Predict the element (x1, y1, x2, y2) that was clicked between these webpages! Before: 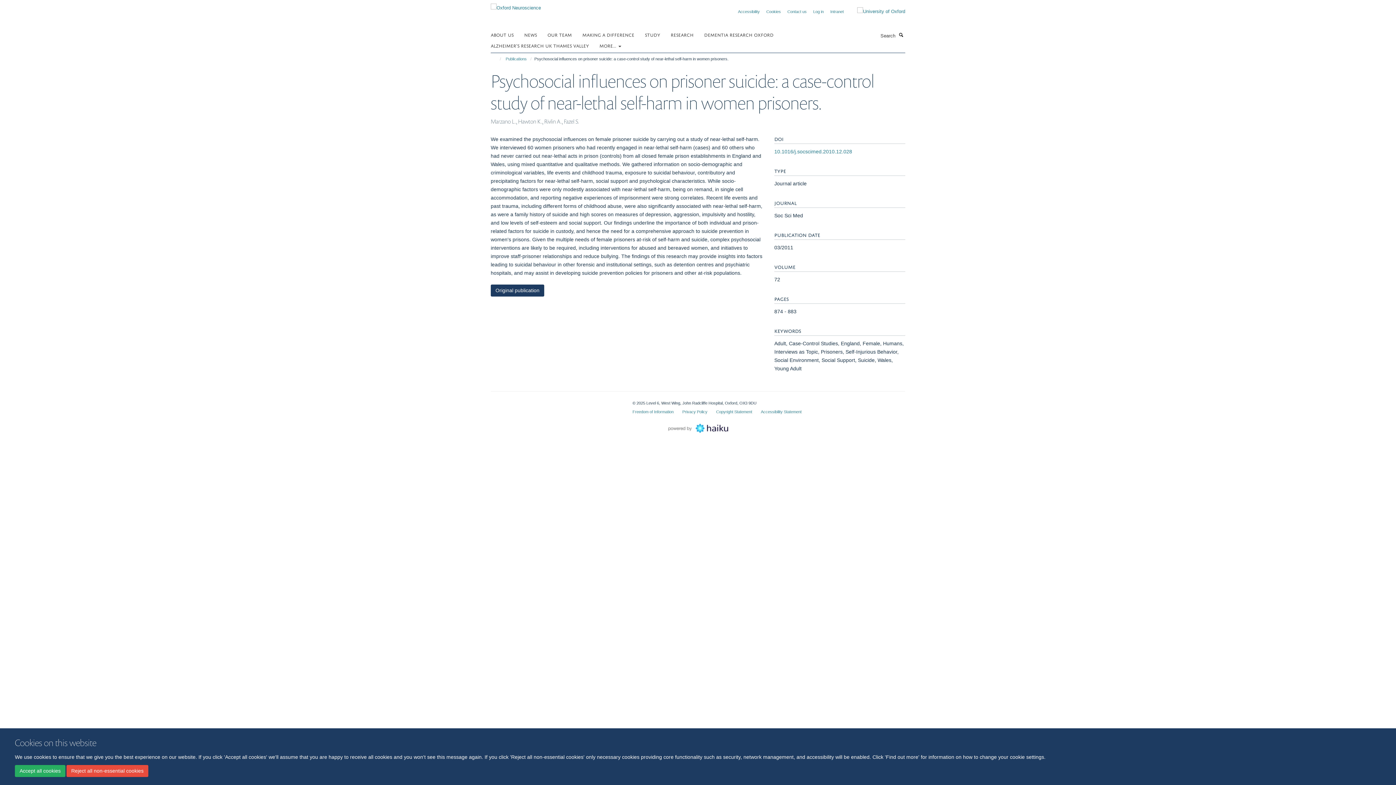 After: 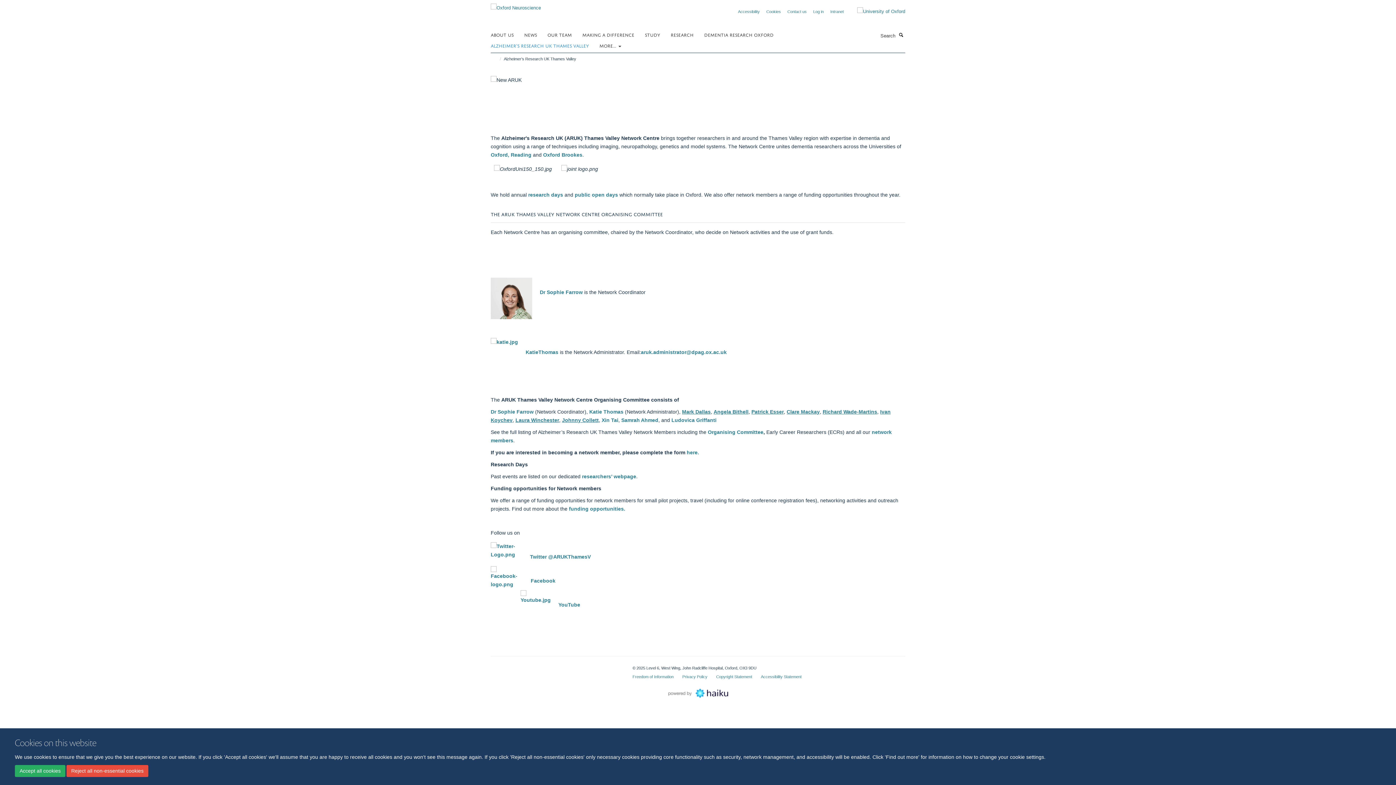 Action: label: ALZHEIMER’S RESEARCH UK THAMES VALLEY bbox: (490, 40, 598, 50)